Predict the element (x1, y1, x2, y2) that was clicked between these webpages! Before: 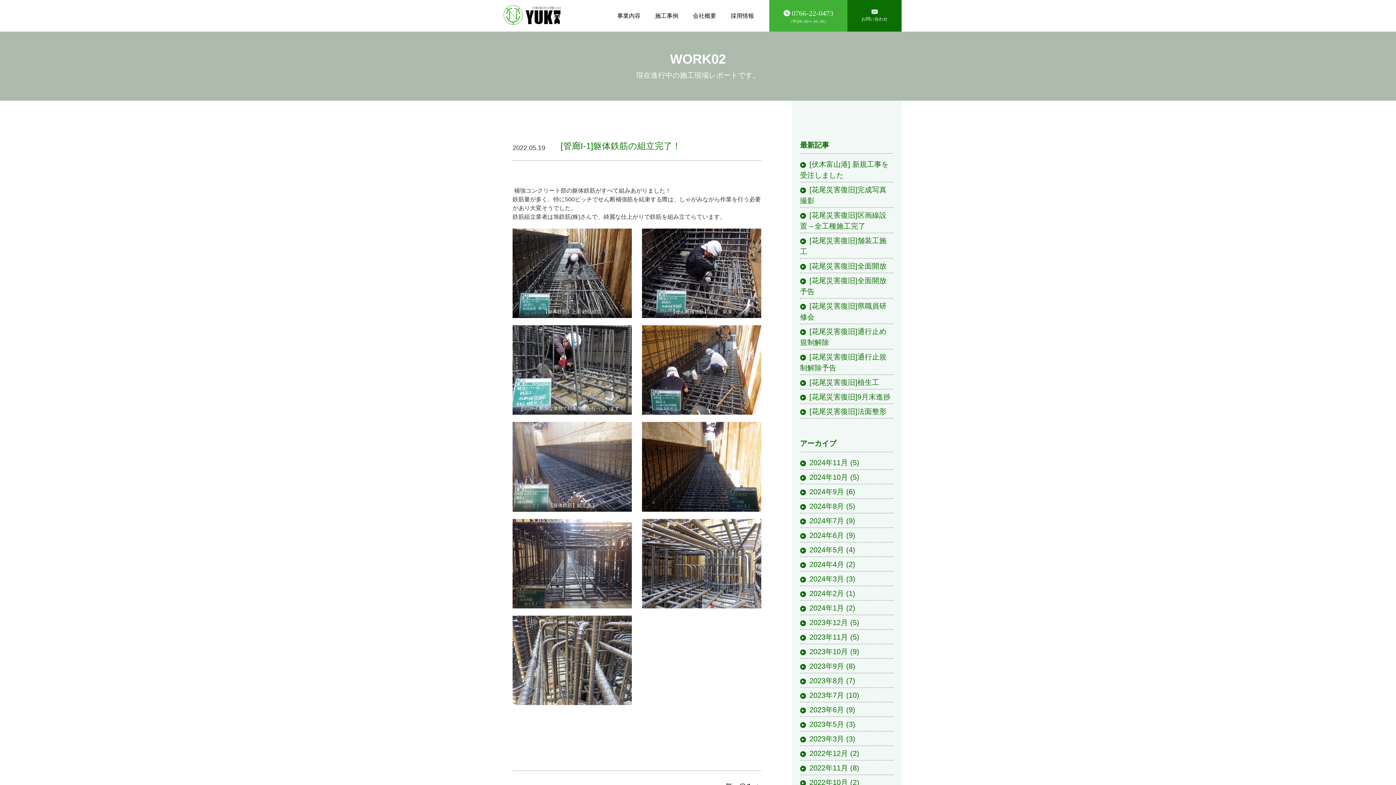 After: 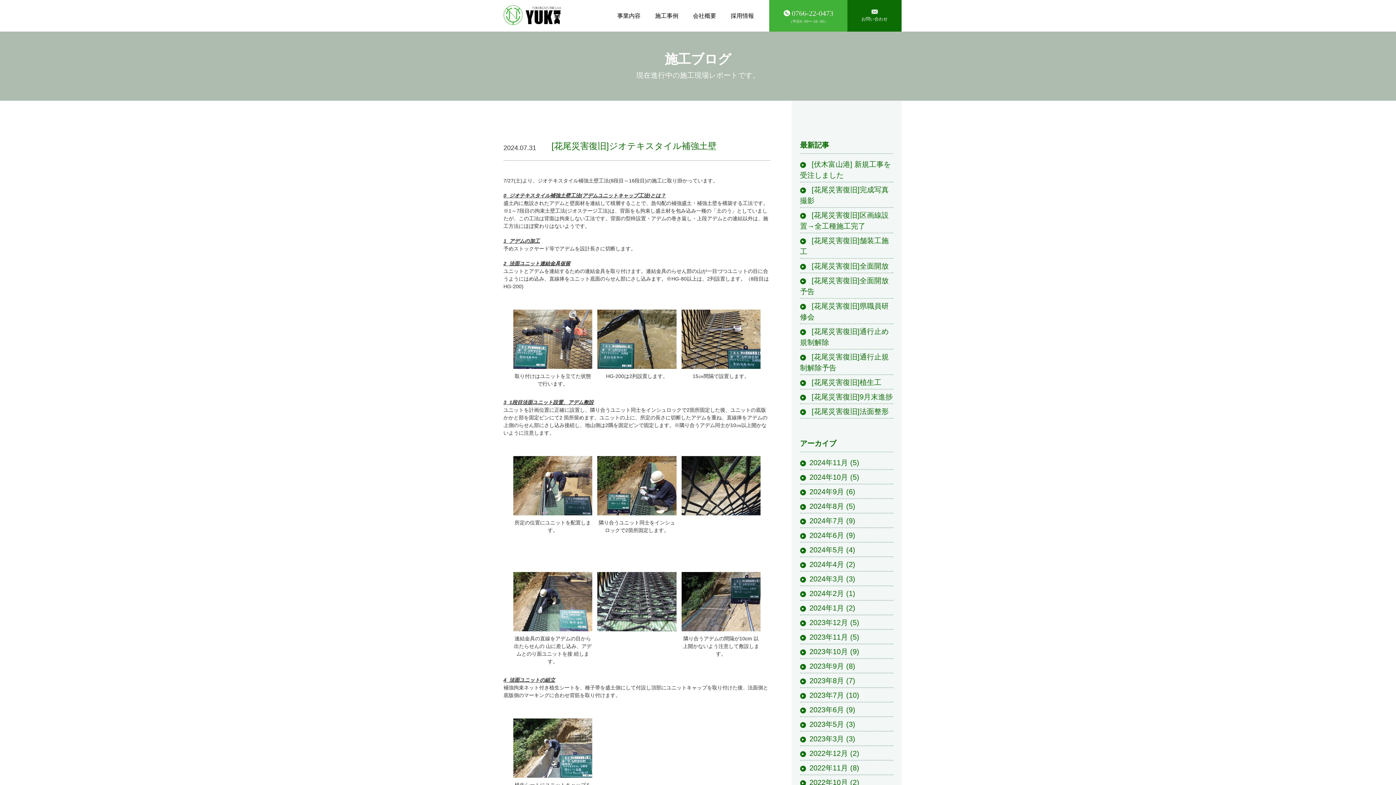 Action: bbox: (809, 517, 844, 525) label: 2024年7月